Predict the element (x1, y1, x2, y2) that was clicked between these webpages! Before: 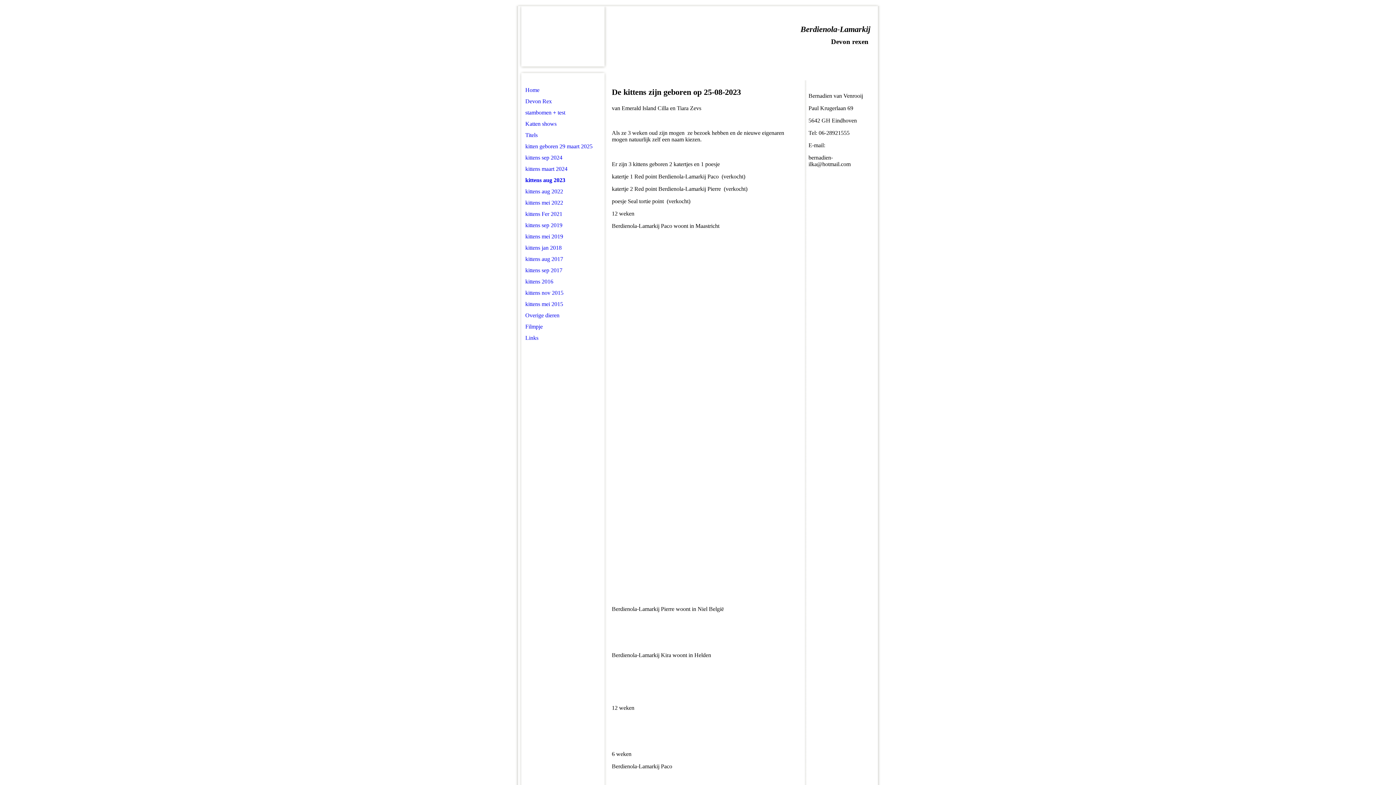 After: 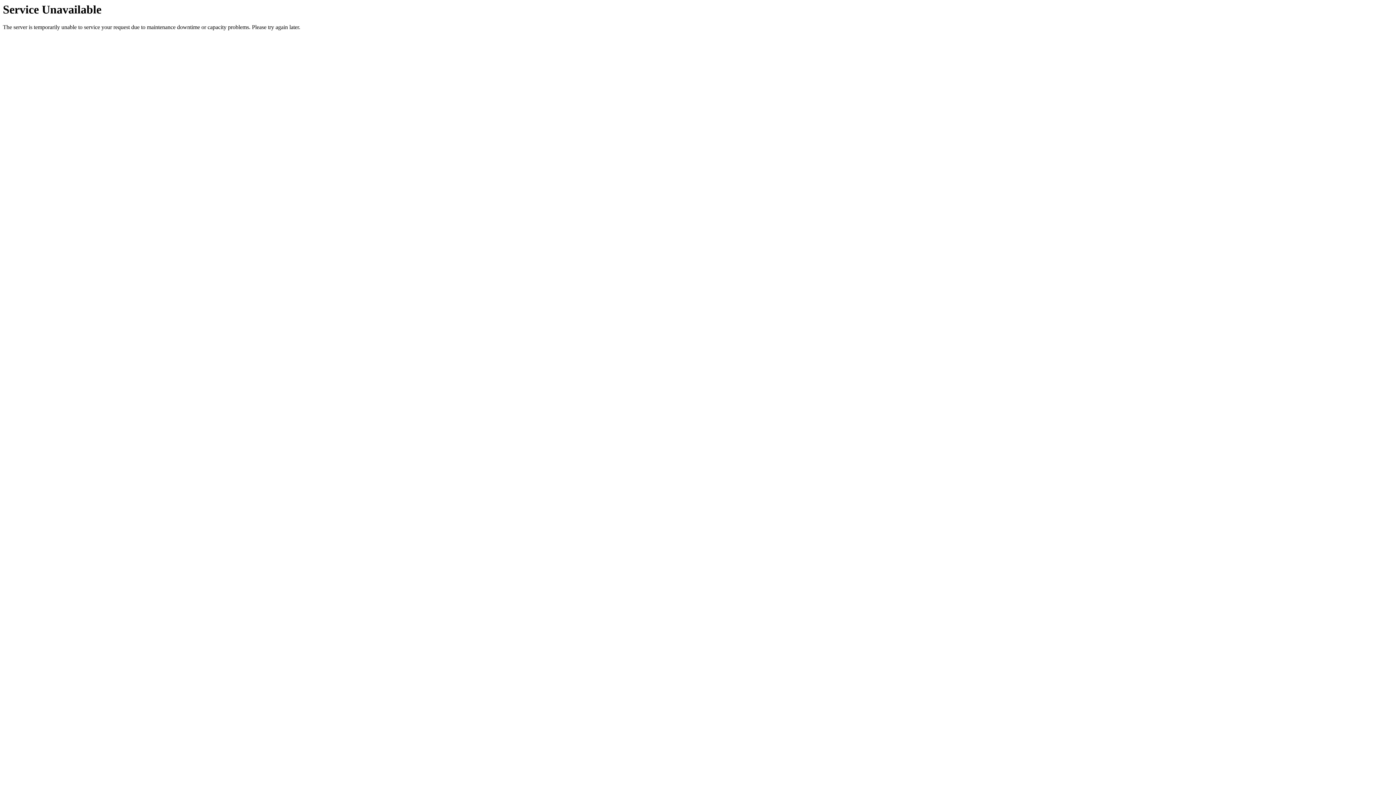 Action: bbox: (521, 298, 604, 310) label: kittens mei 2015